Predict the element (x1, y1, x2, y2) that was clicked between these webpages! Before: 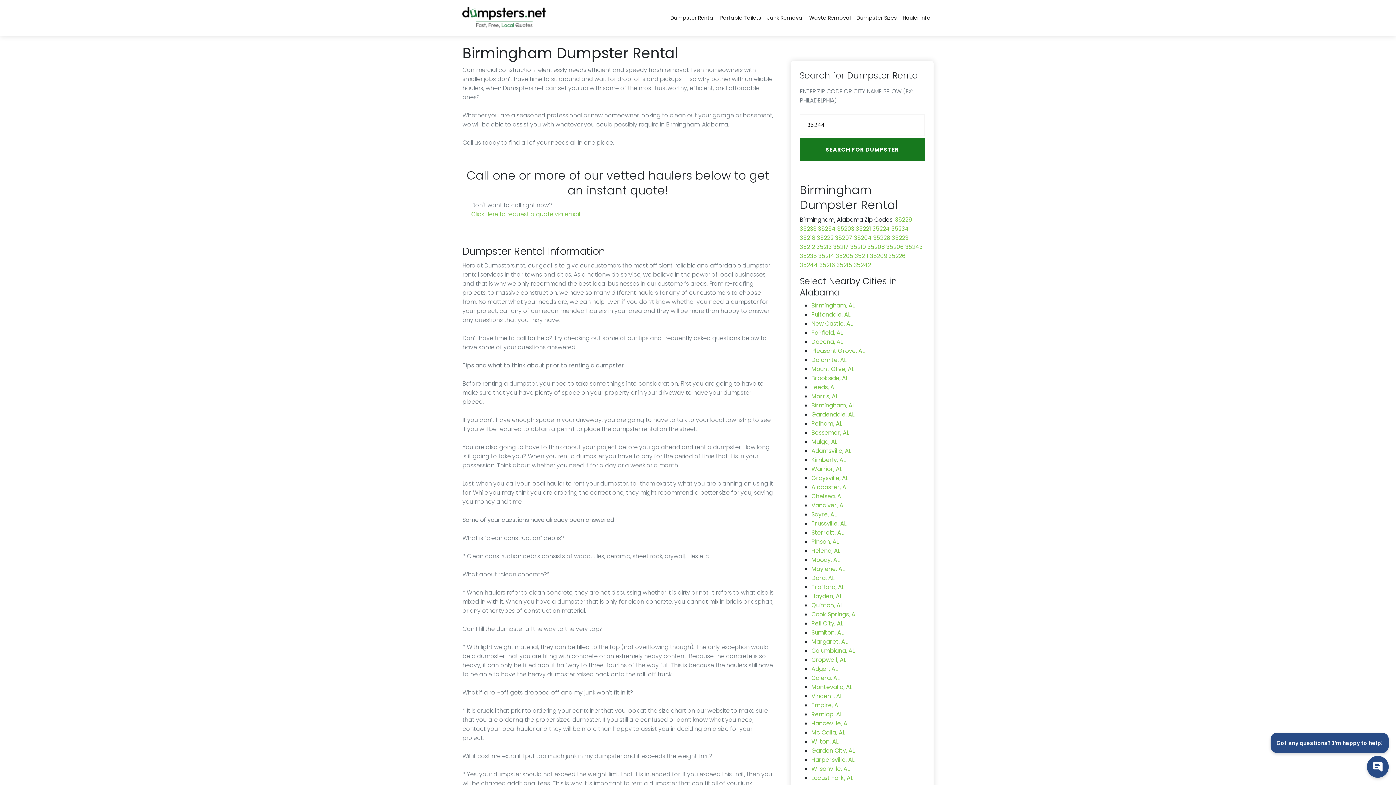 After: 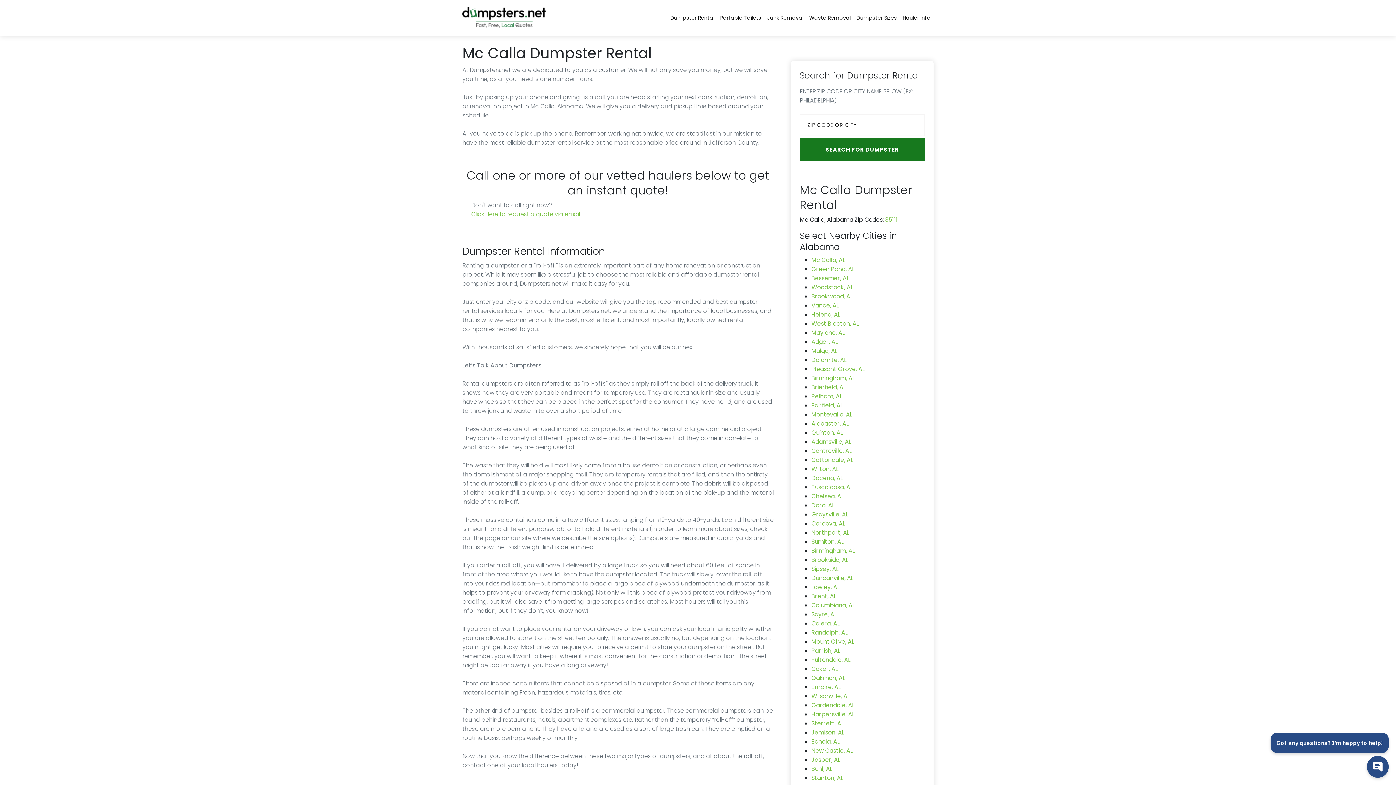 Action: label: Mc Calla, AL bbox: (811, 728, 845, 737)